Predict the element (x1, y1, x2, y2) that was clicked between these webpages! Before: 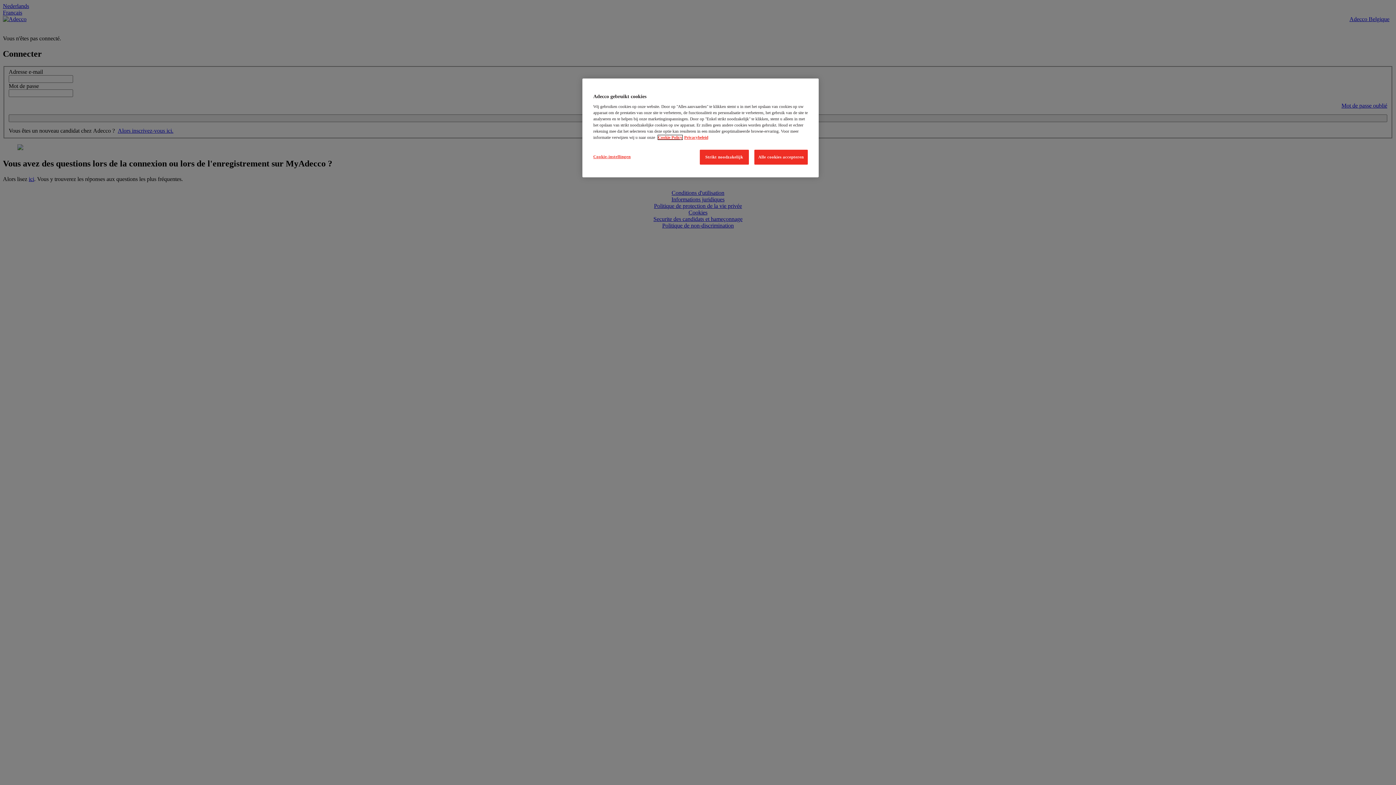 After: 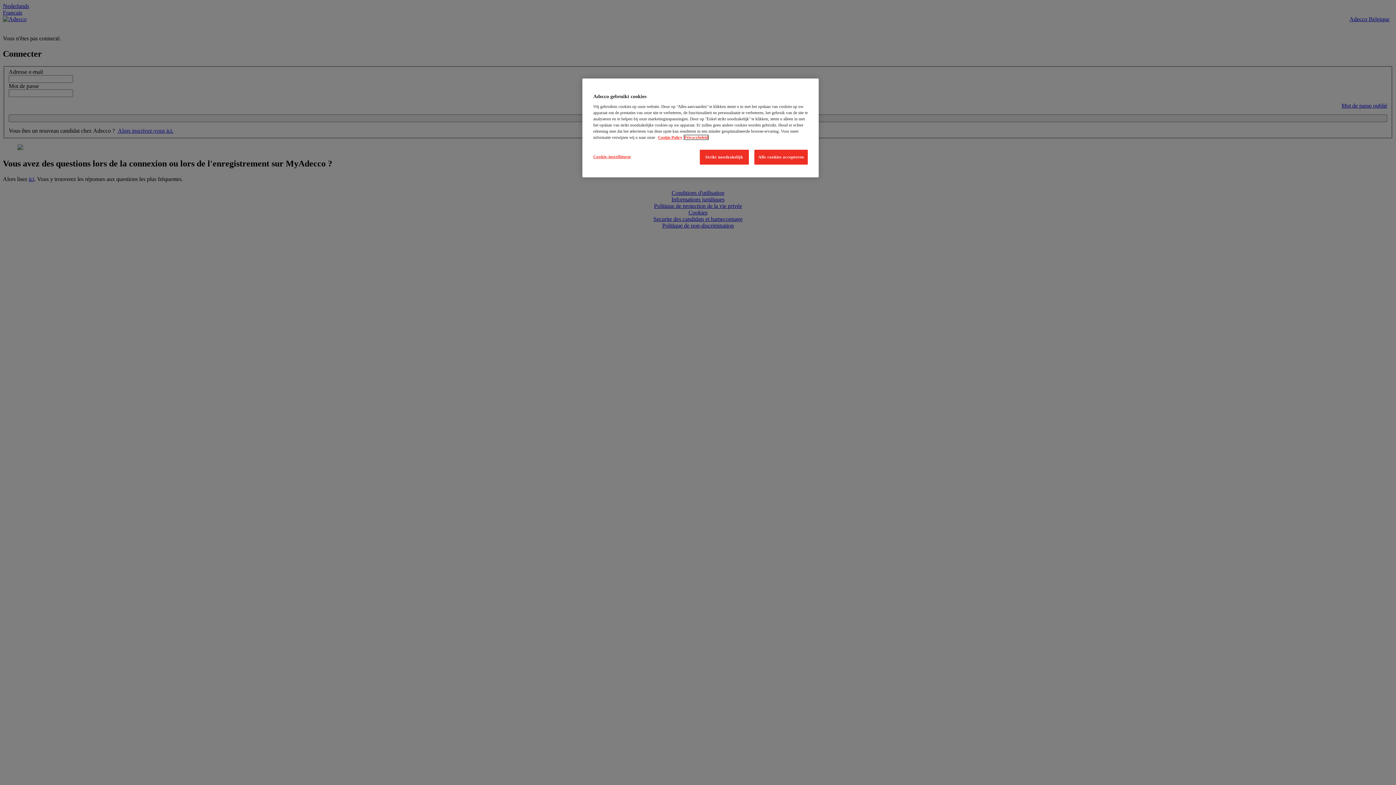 Action: bbox: (684, 135, 708, 139) label: link naar Privacybeleid, opent in een nieuw tabblad